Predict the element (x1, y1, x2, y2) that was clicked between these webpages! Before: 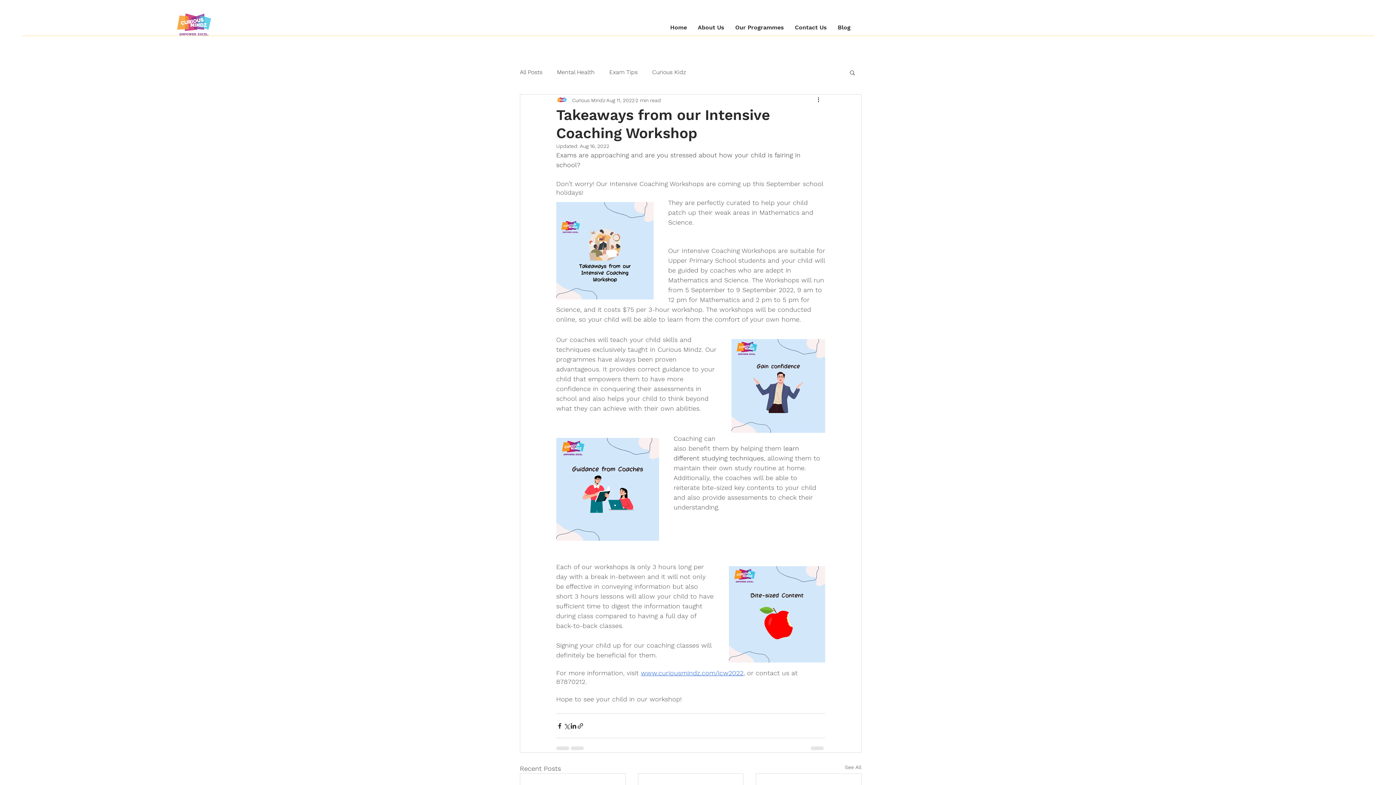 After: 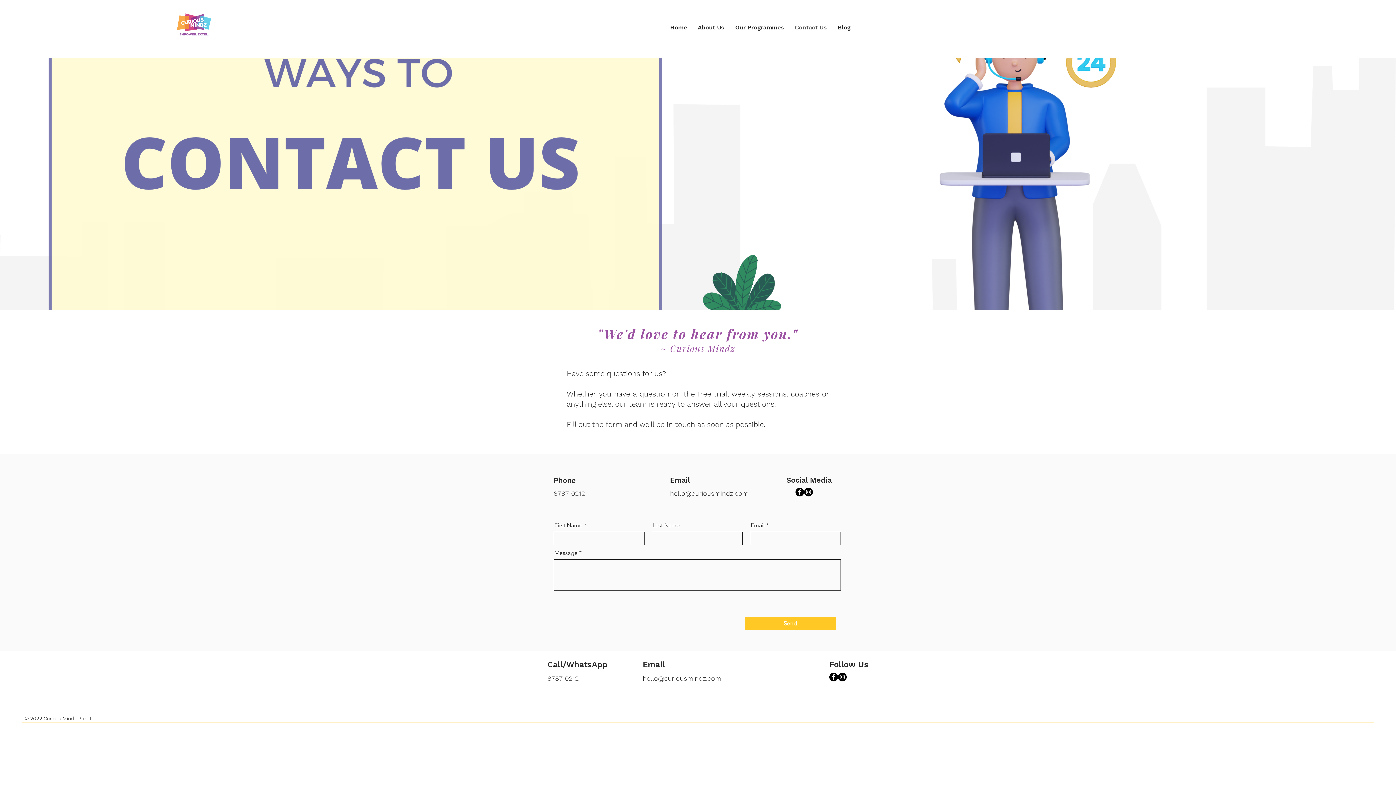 Action: label: Contact Us bbox: (789, 19, 832, 35)